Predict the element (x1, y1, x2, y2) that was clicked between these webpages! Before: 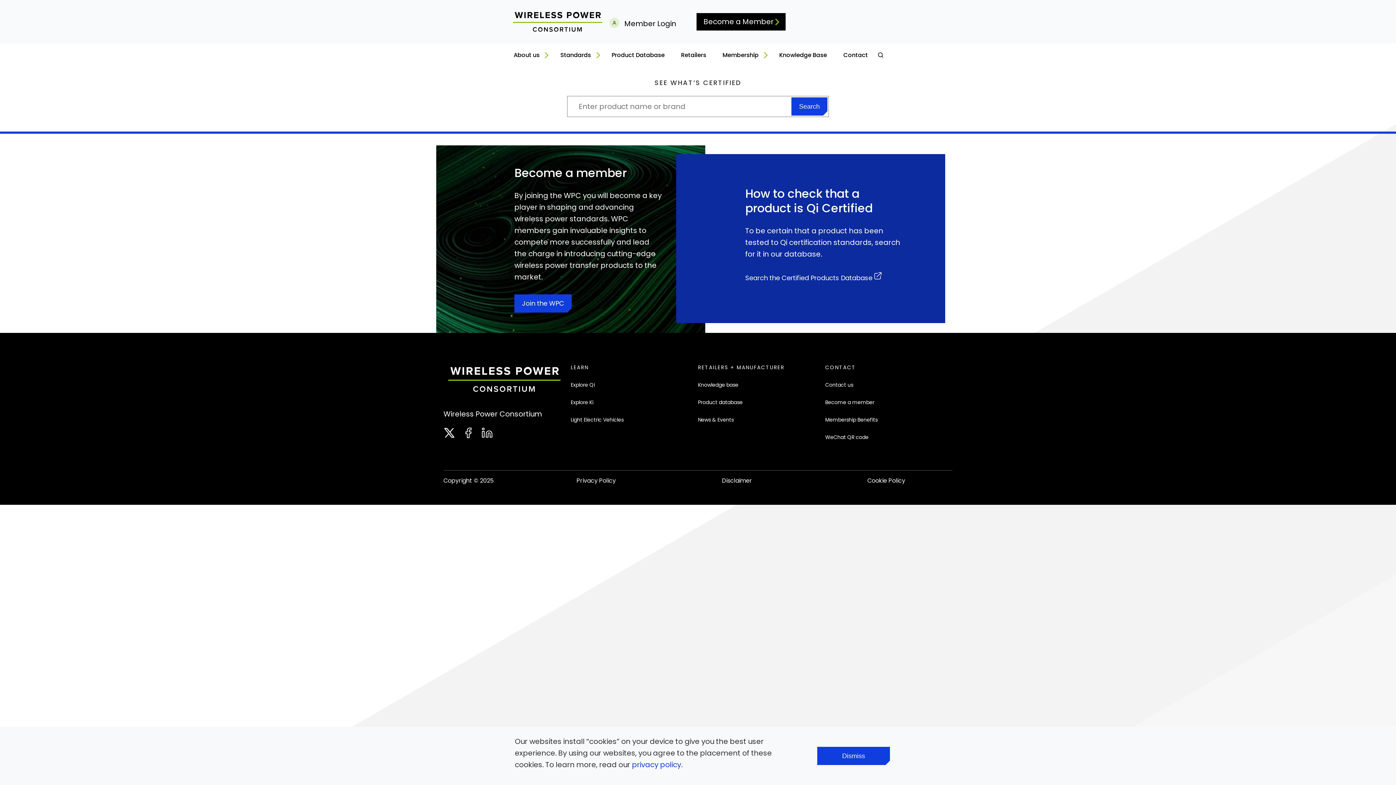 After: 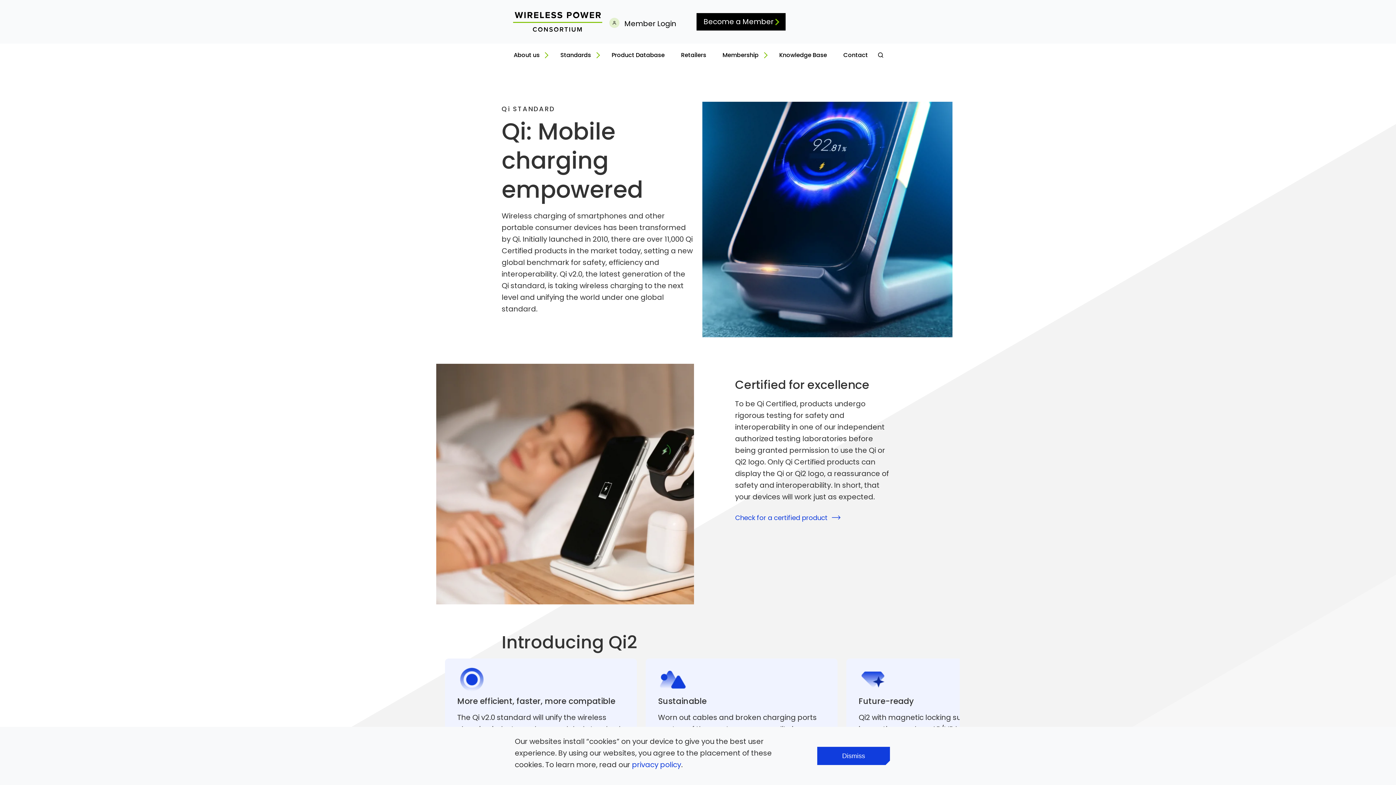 Action: bbox: (570, 381, 594, 388) label: Explore Qi